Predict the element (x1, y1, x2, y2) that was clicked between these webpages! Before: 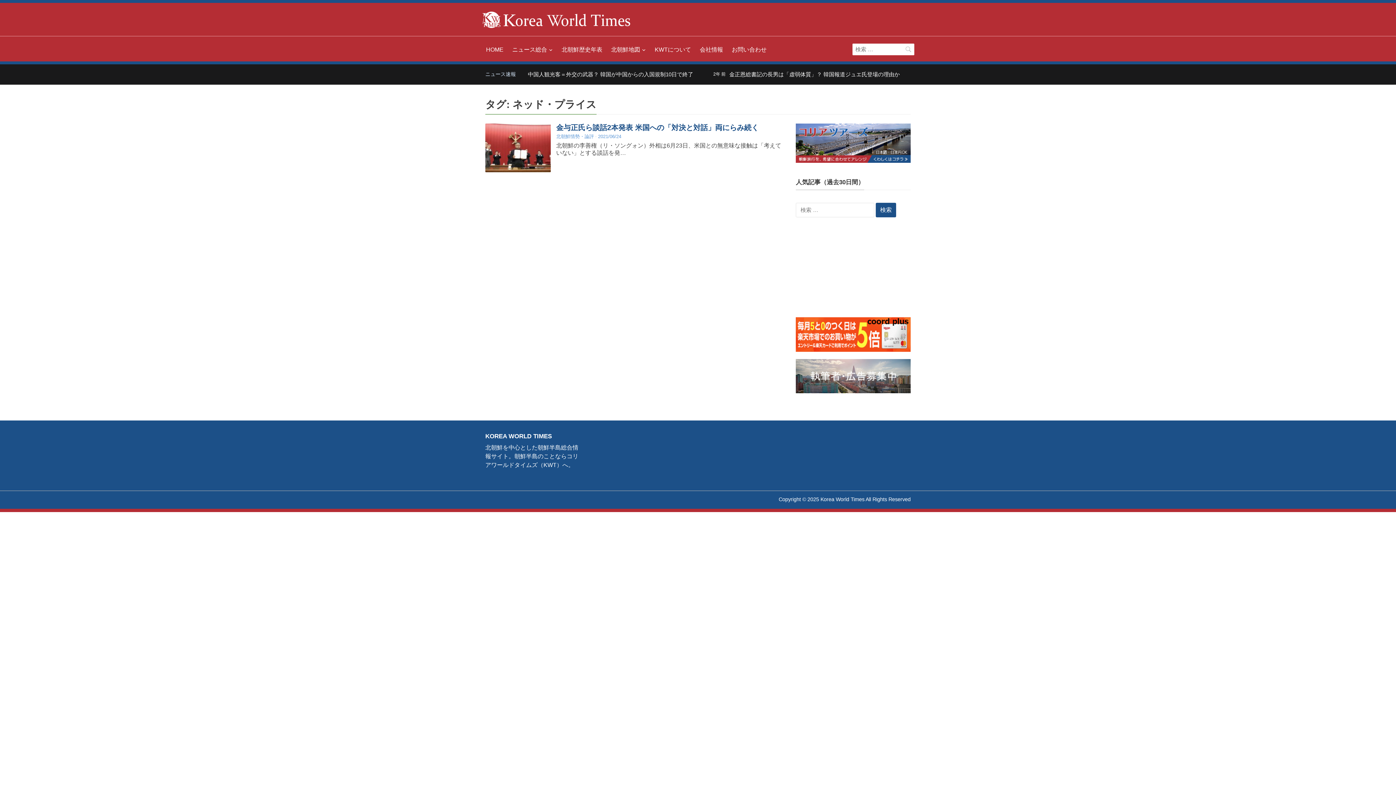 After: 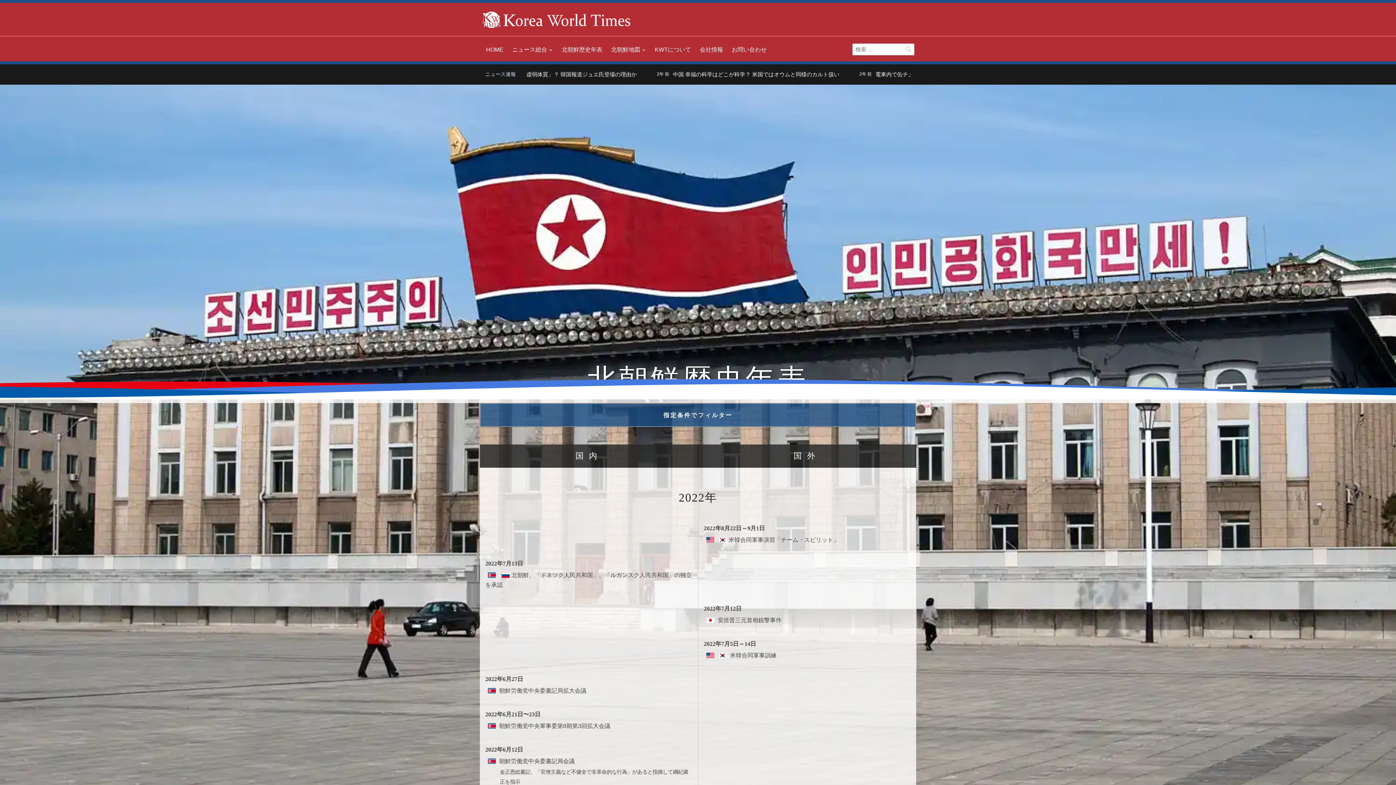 Action: bbox: (561, 43, 602, 56) label: 北朝鮮歴史年表